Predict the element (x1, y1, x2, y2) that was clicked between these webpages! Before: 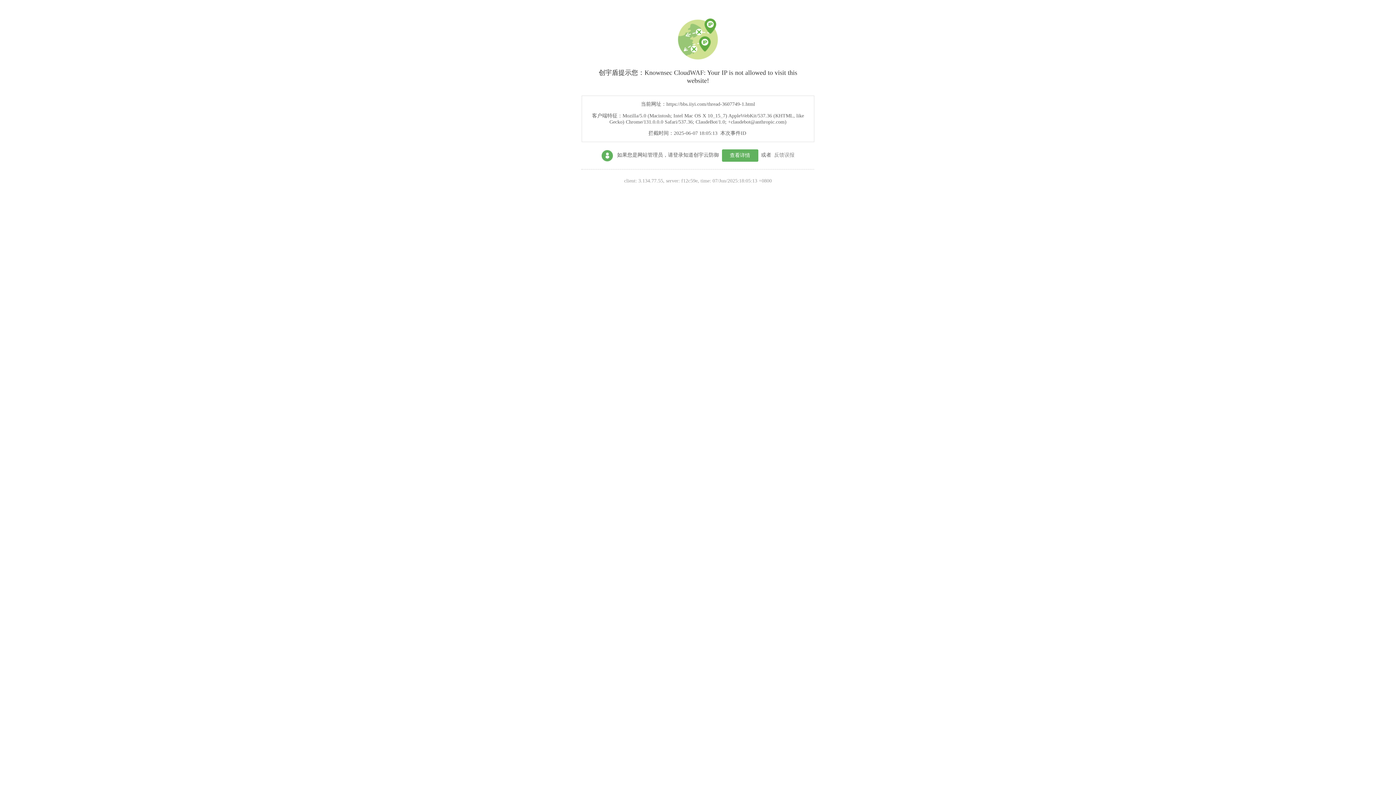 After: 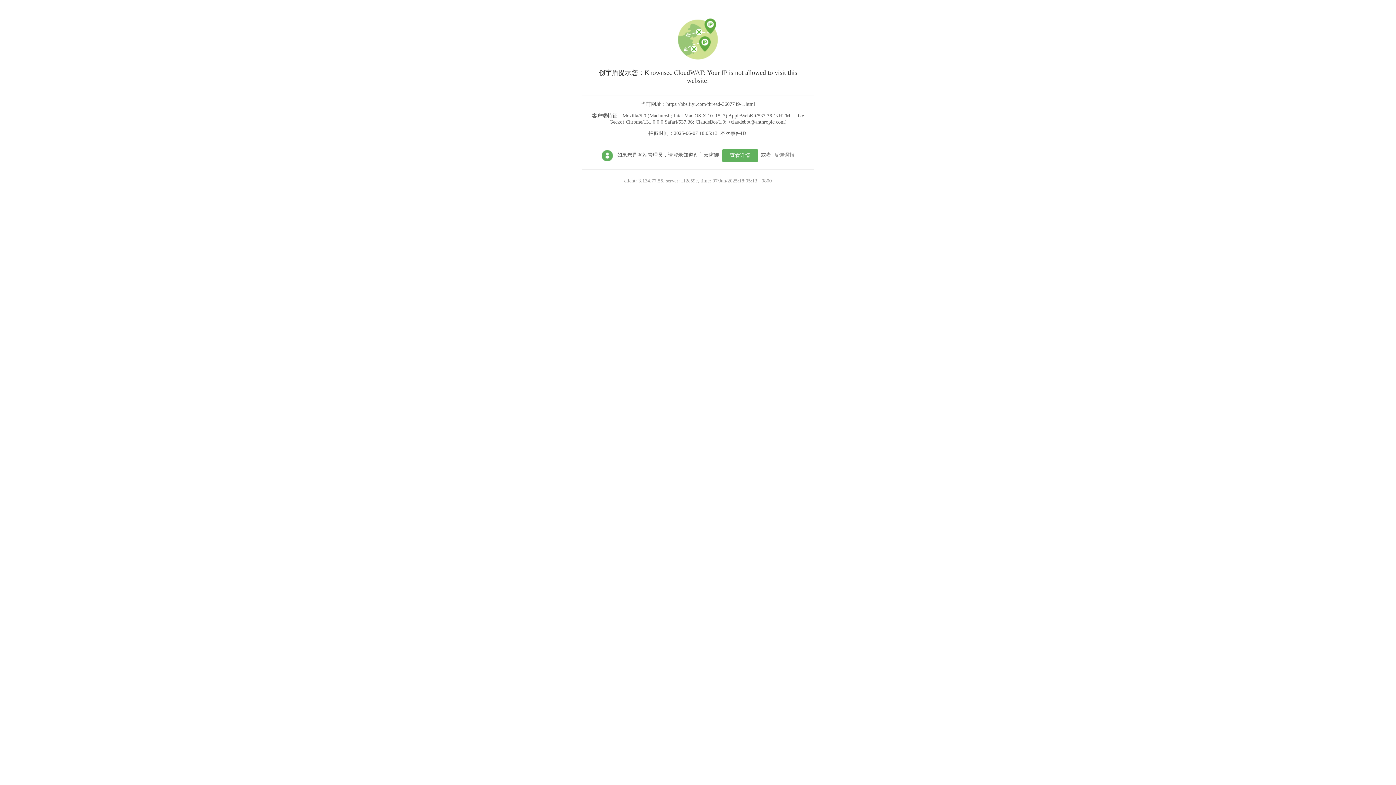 Action: bbox: (722, 149, 758, 161) label: 查看详情